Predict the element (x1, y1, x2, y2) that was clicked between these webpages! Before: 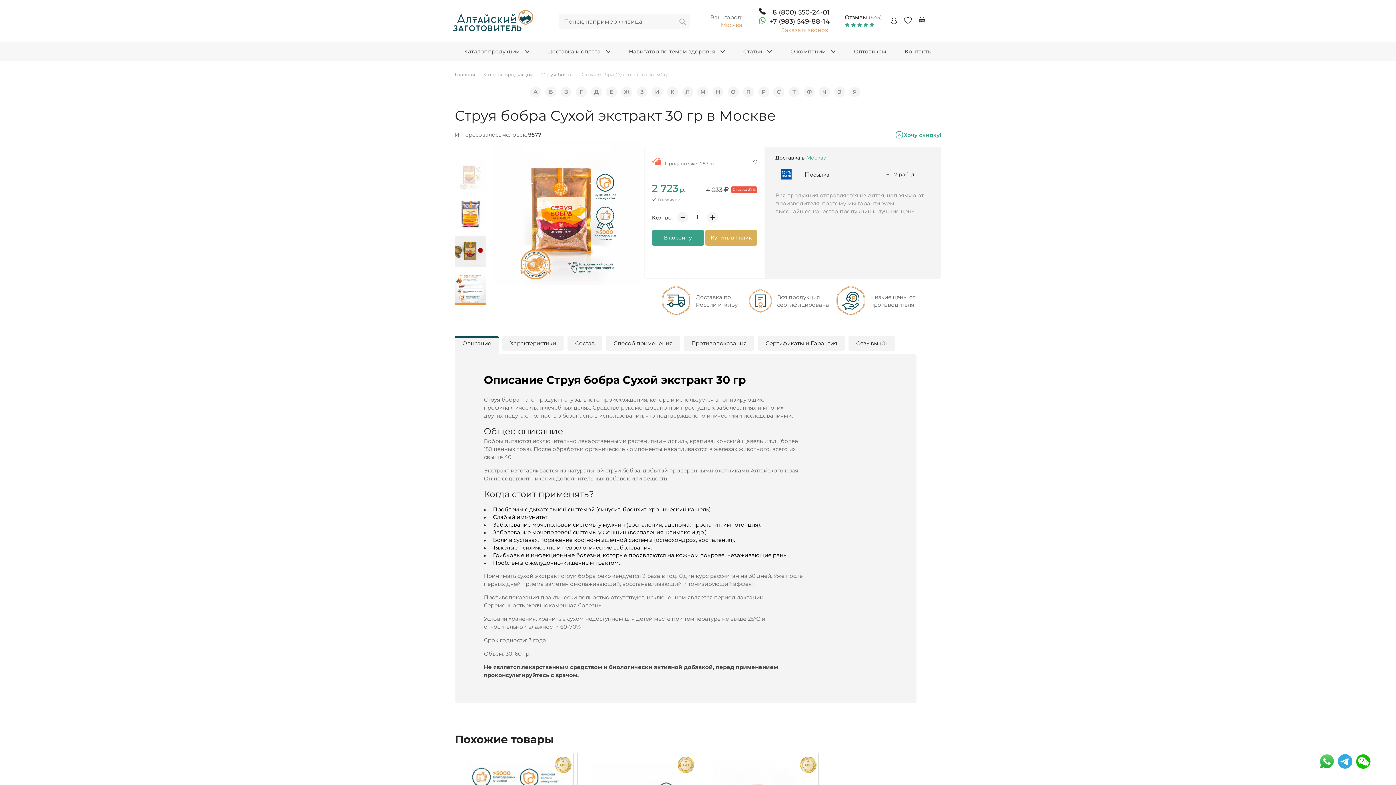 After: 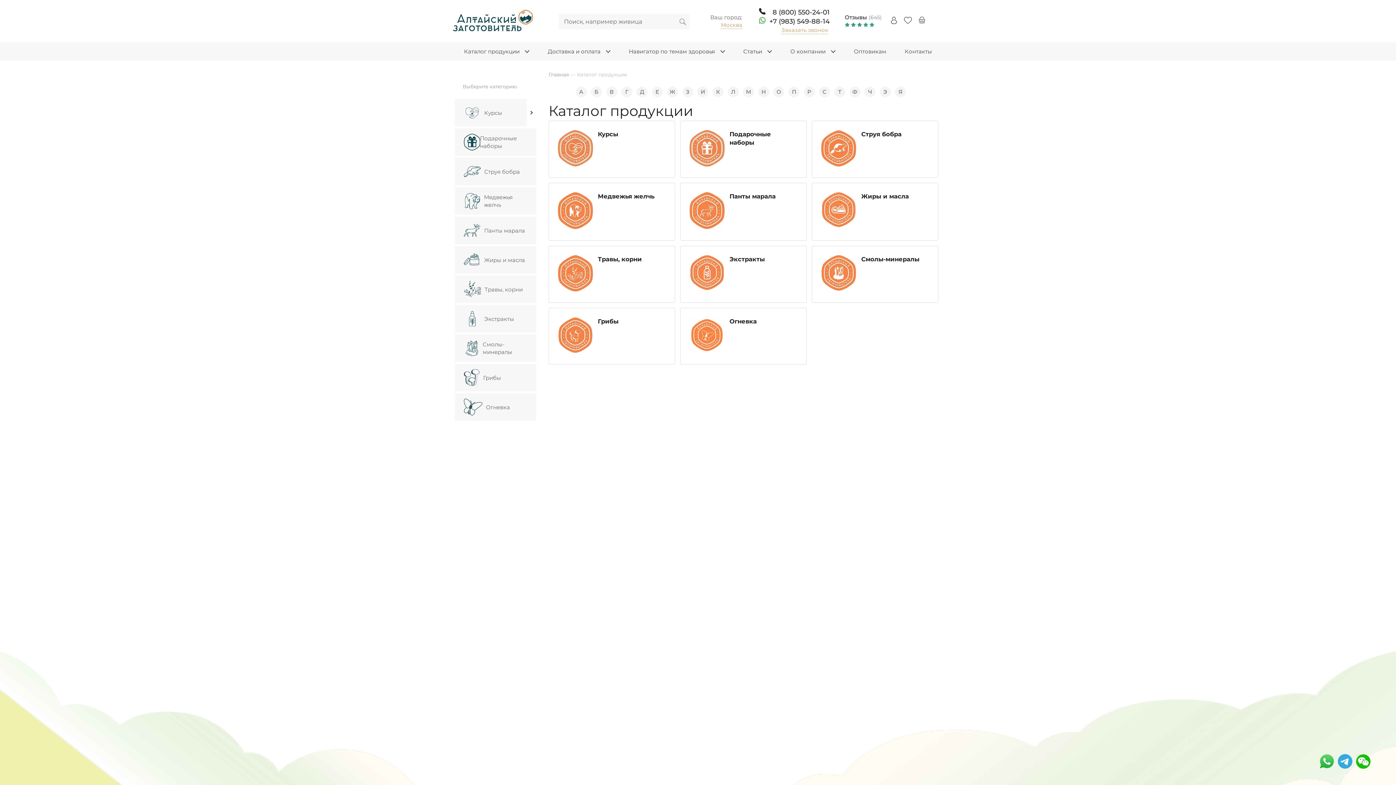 Action: label: Каталог продукции  bbox: (483, 71, 534, 77)